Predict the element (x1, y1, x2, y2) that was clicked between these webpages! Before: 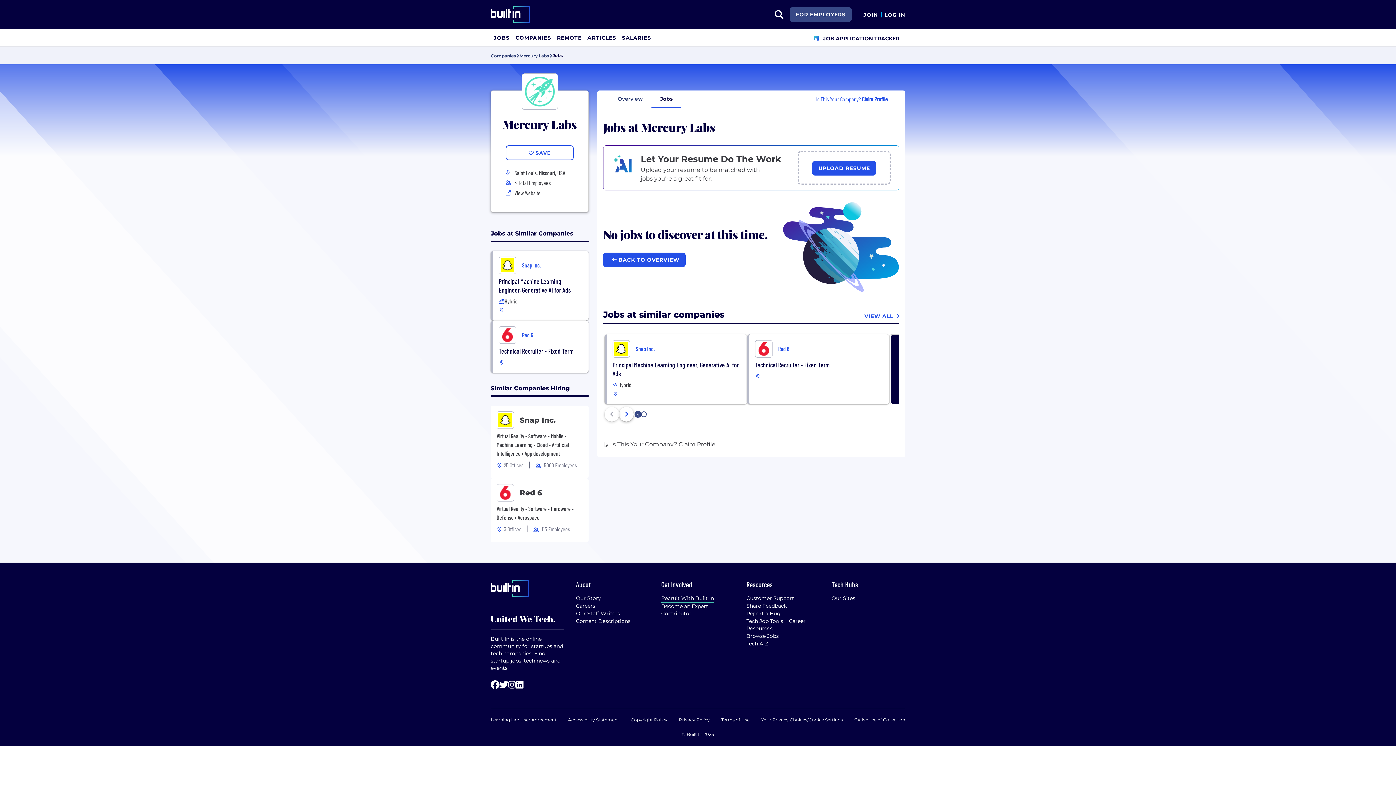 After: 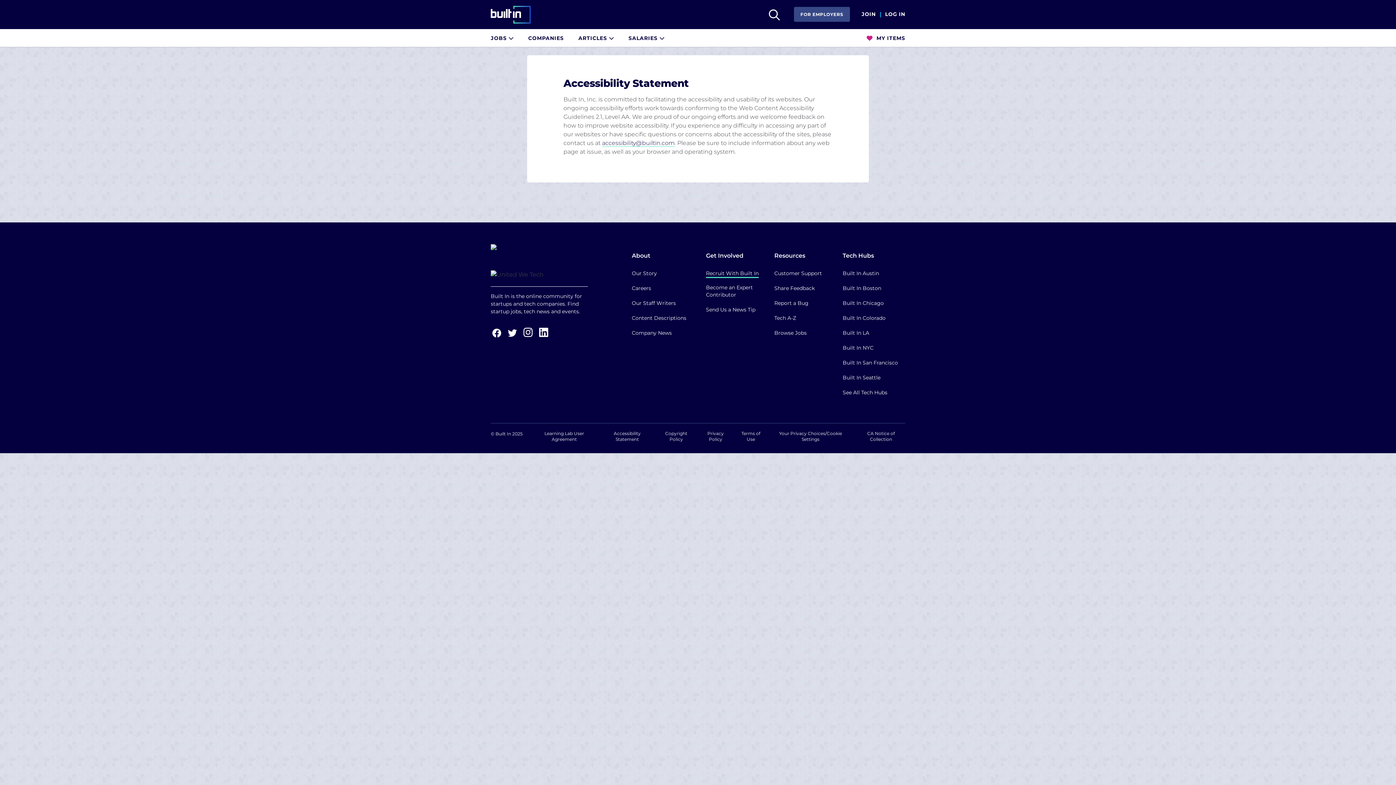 Action: bbox: (568, 717, 619, 723) label: Accessibility Statement